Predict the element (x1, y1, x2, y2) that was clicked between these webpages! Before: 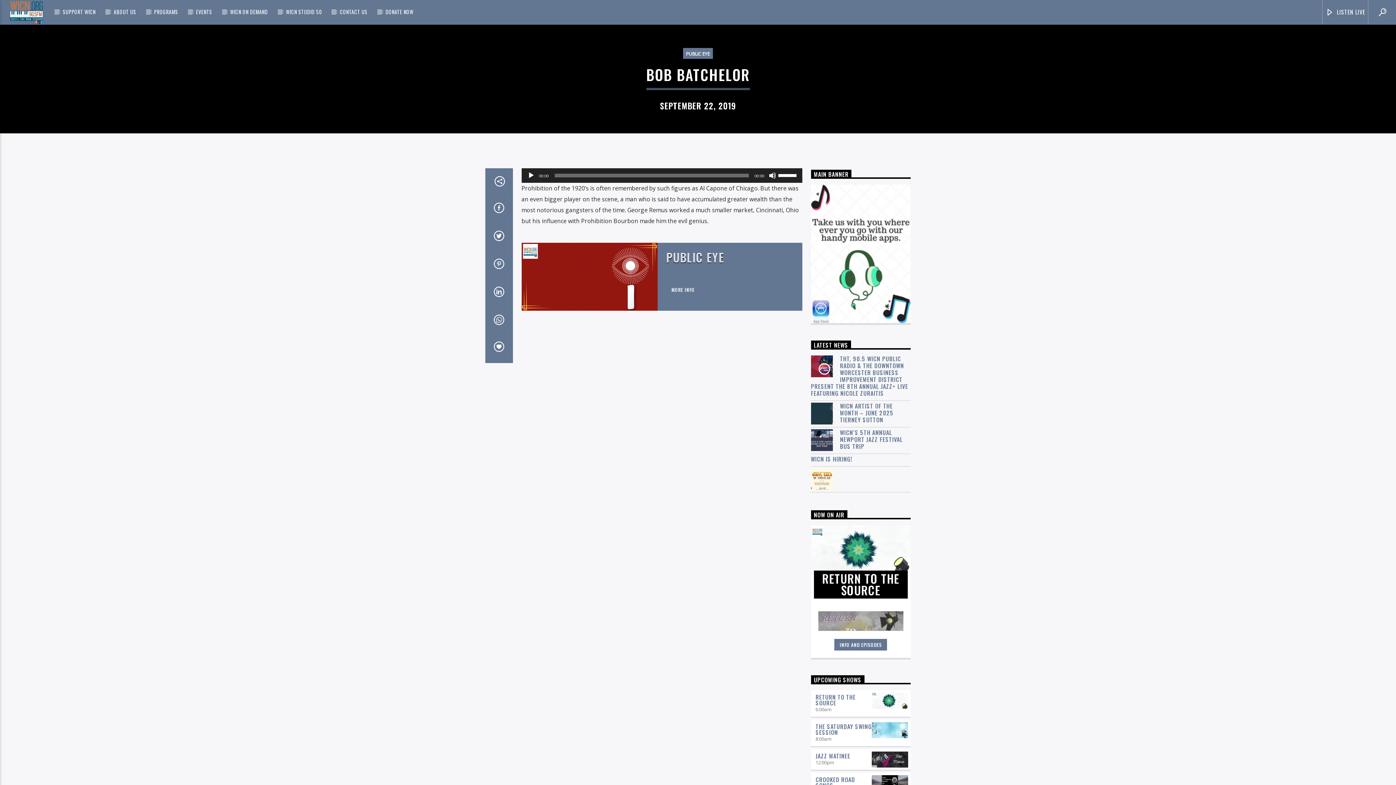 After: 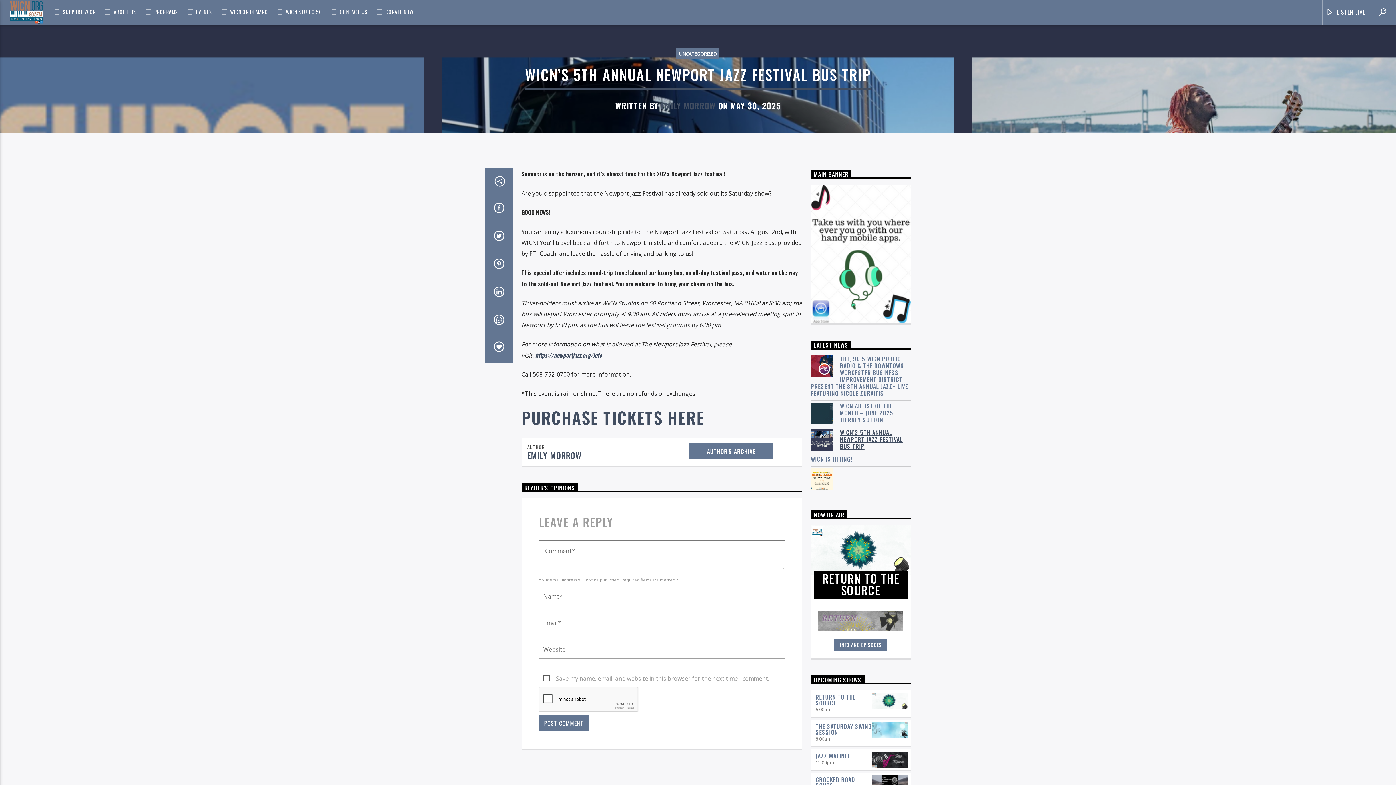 Action: bbox: (811, 429, 910, 450) label: WICN’S 5TH ANNUAL NEWPORT JAZZ FESTIVAL BUS TRIP